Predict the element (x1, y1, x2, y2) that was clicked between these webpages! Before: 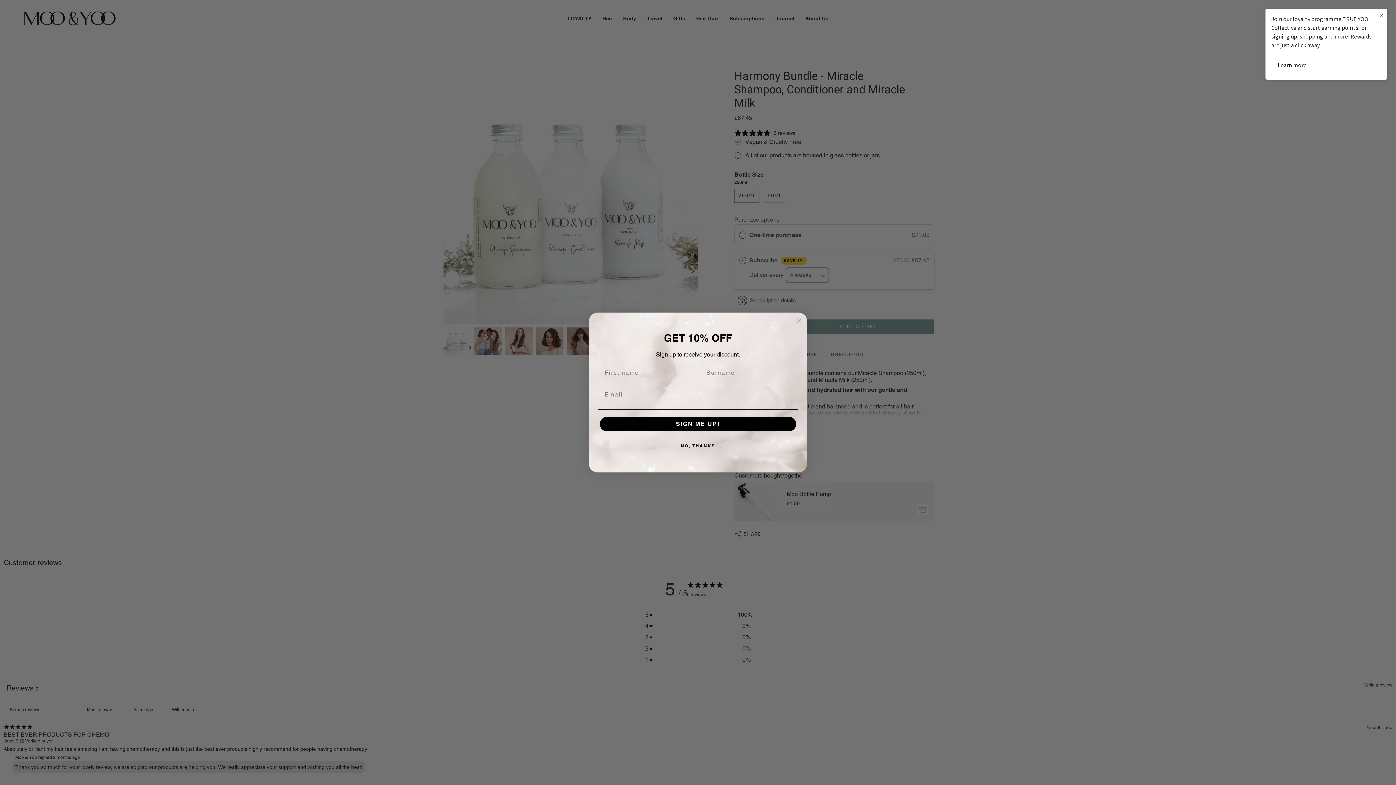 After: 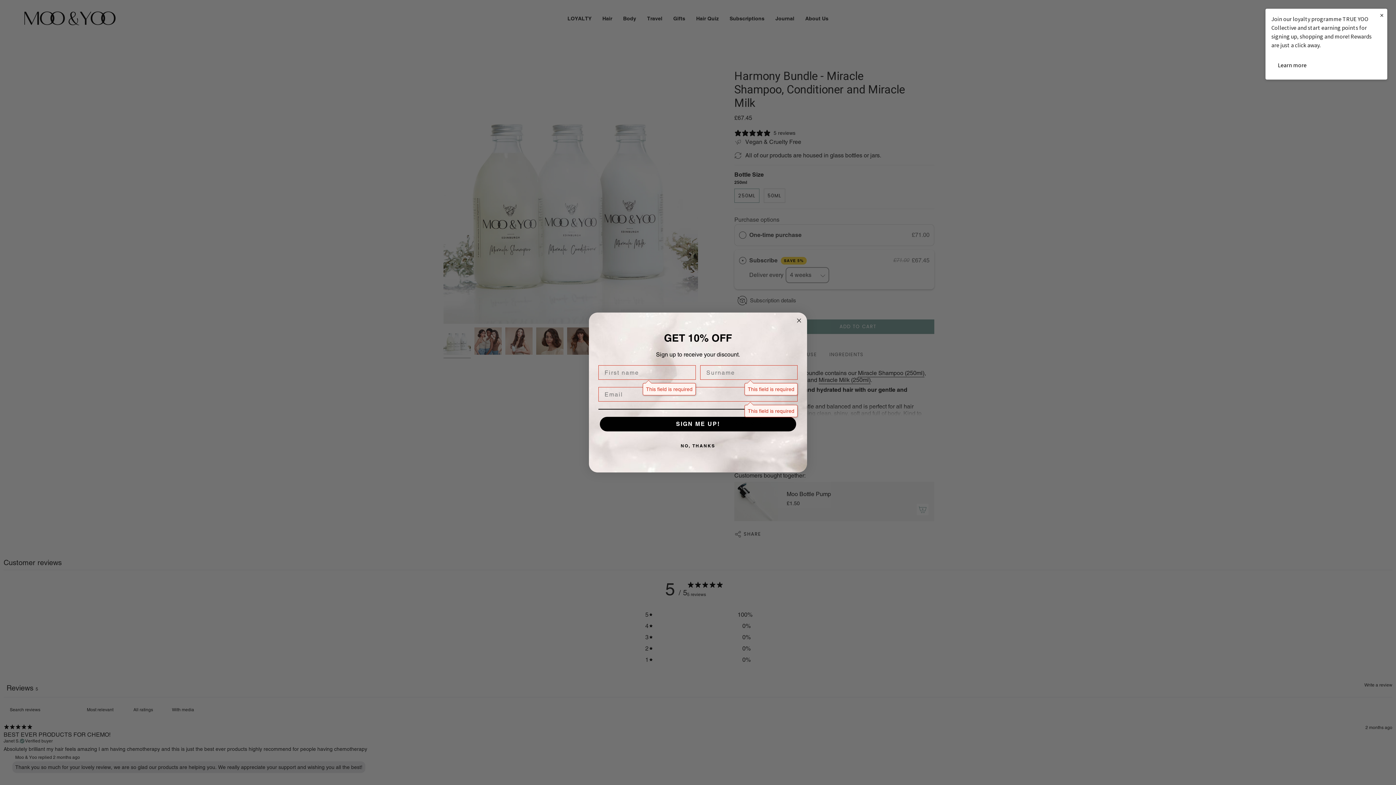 Action: bbox: (600, 416, 796, 431) label: SIGN ME UP!